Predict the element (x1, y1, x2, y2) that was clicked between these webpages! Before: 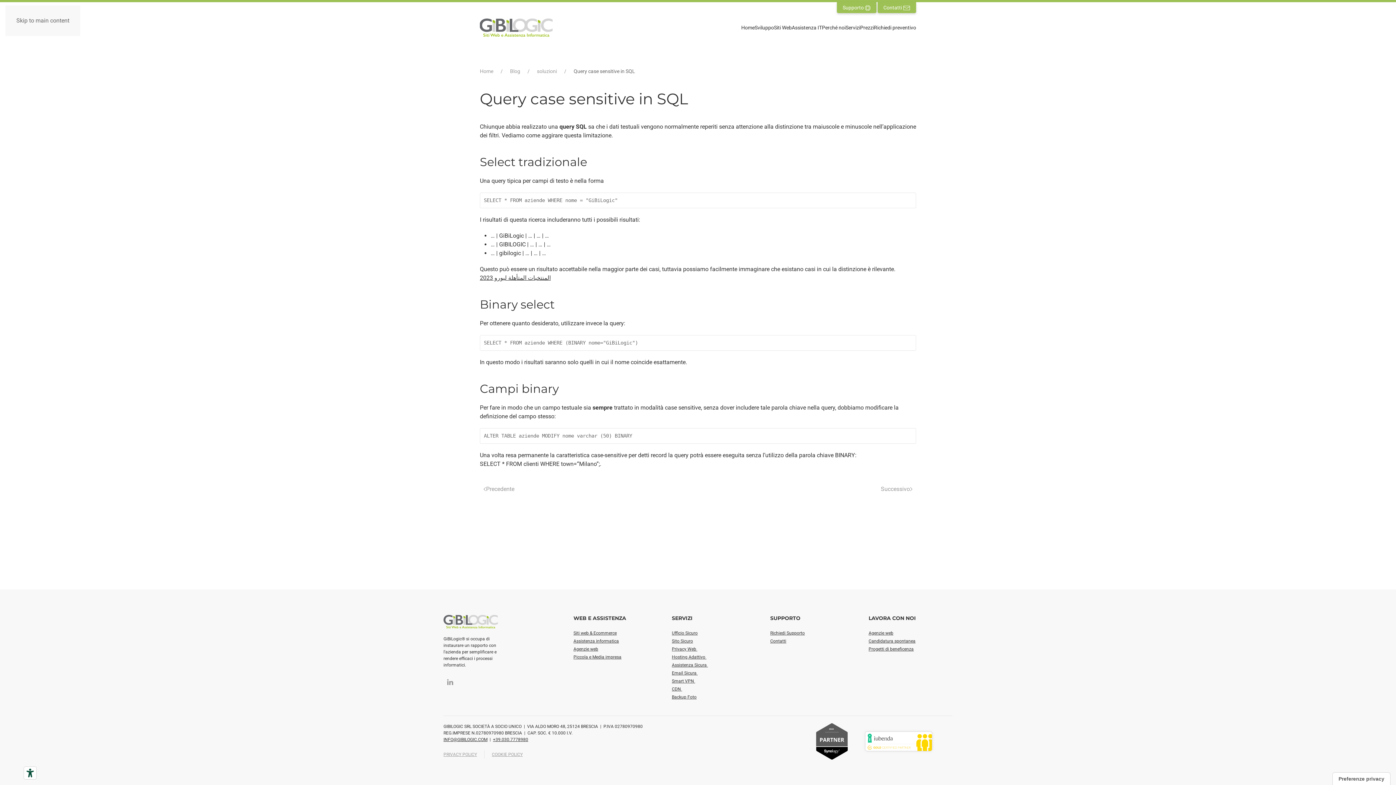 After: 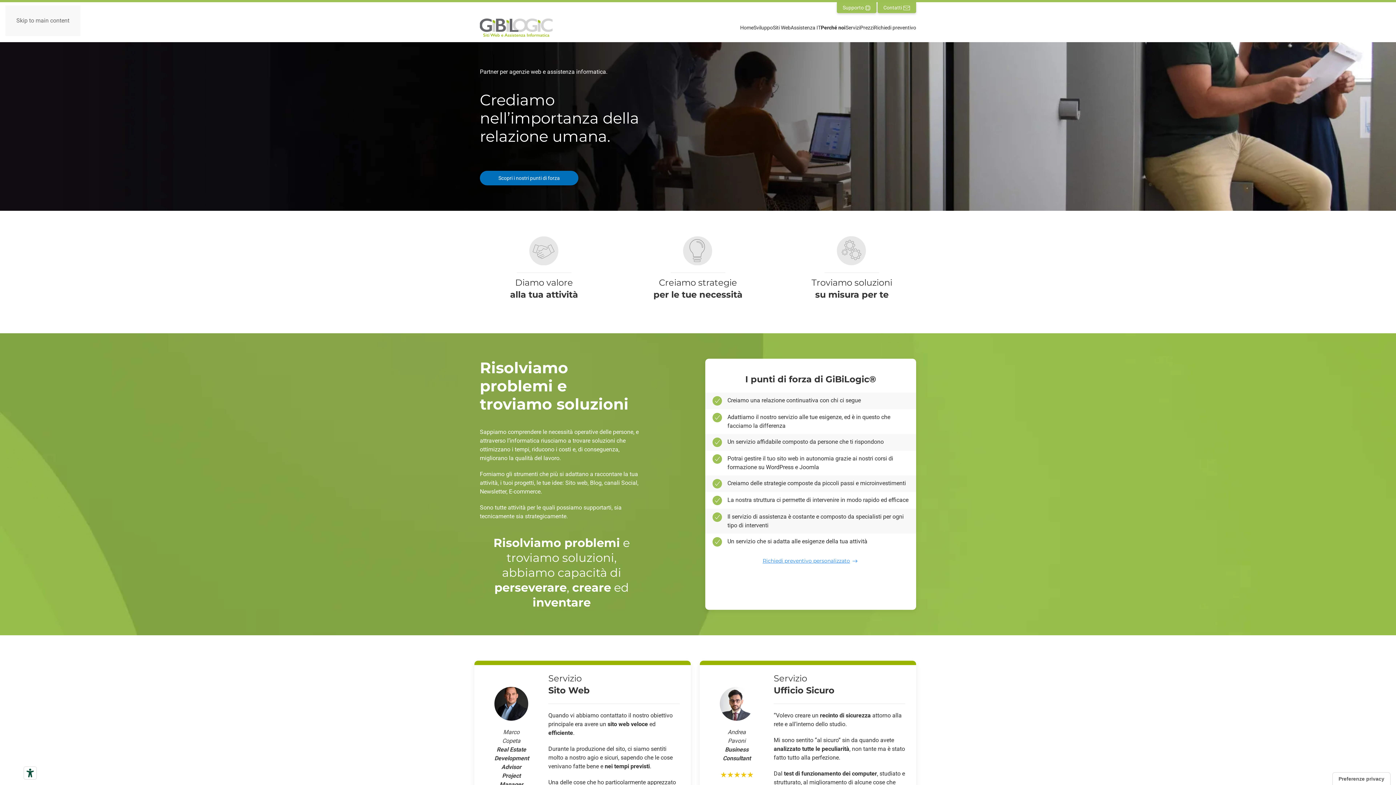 Action: label: Perché noi bbox: (822, 13, 845, 42)